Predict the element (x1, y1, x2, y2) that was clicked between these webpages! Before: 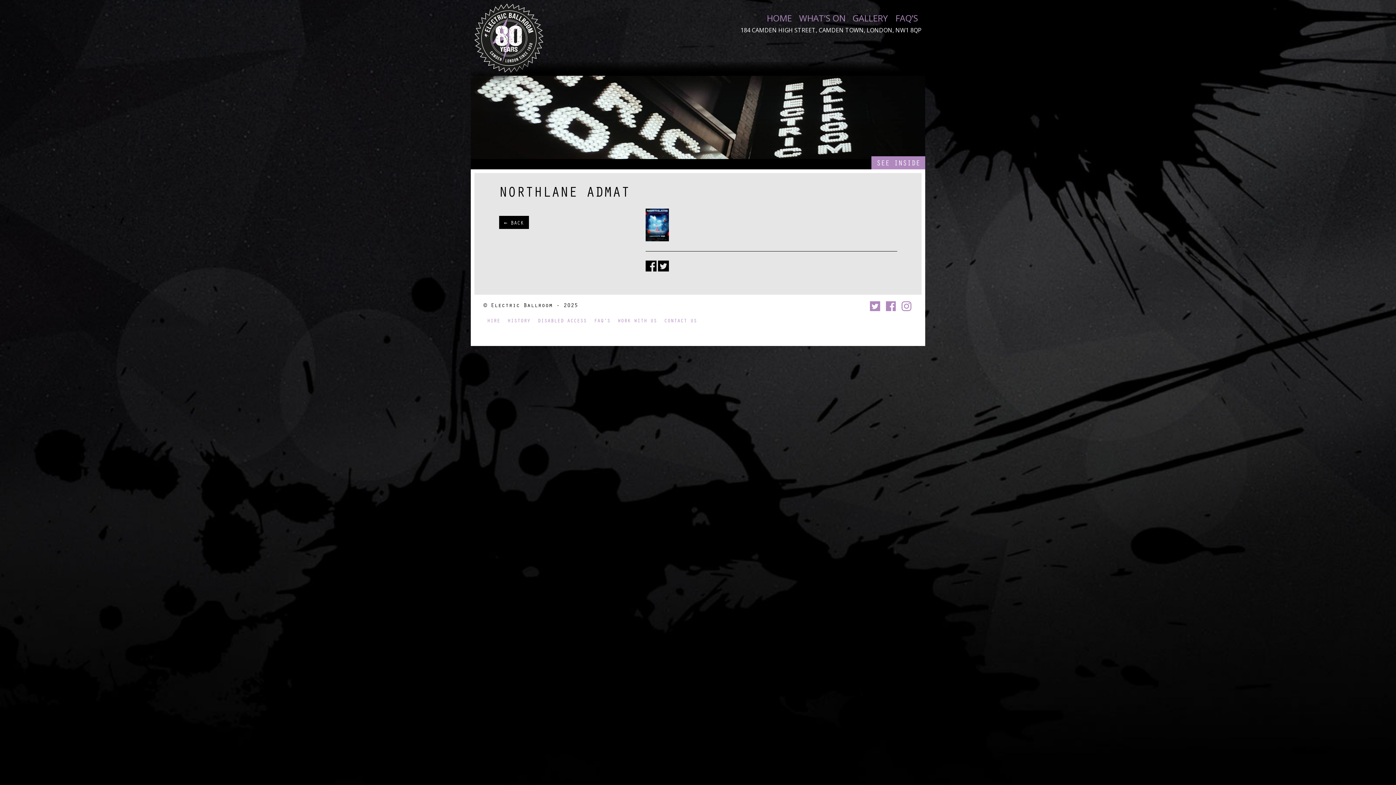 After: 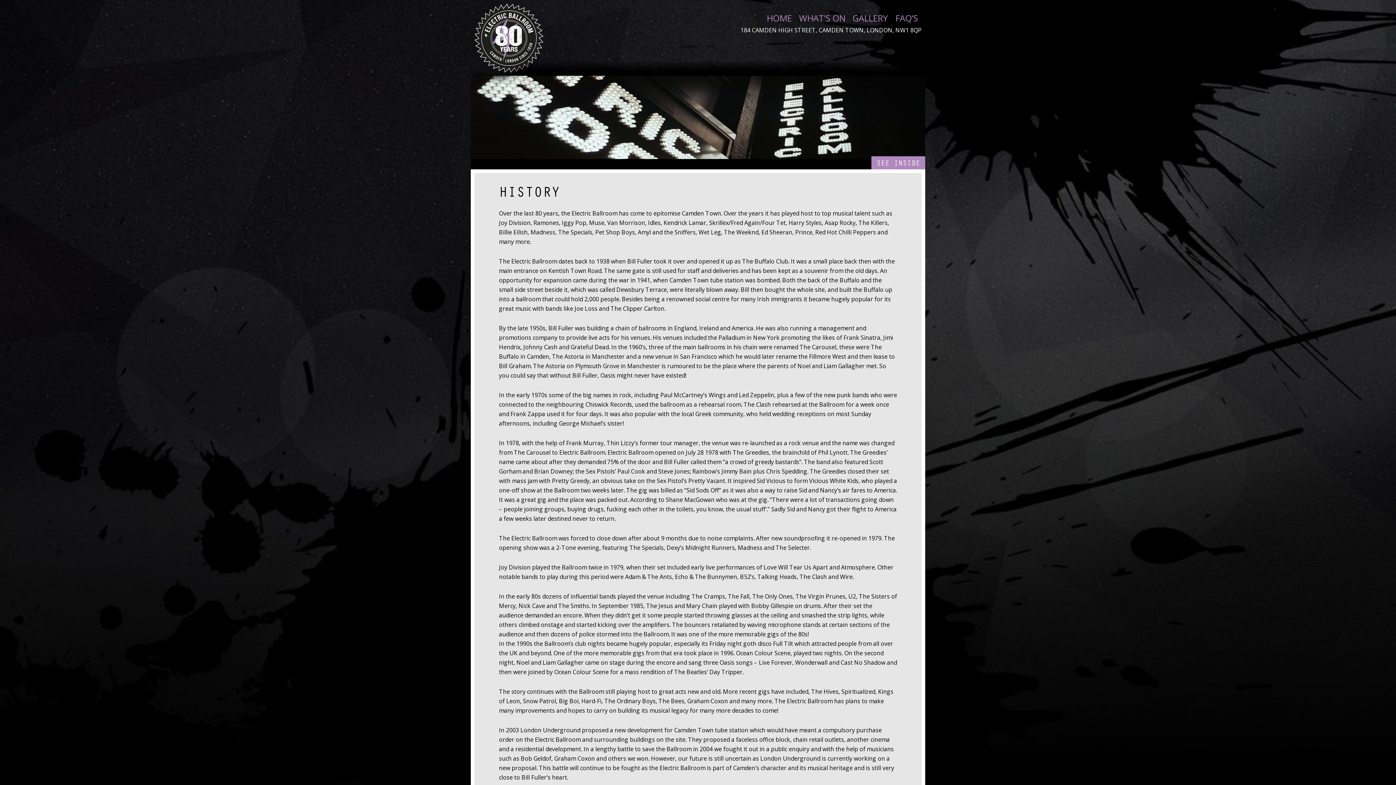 Action: bbox: (504, 316, 534, 324) label: HISTORY